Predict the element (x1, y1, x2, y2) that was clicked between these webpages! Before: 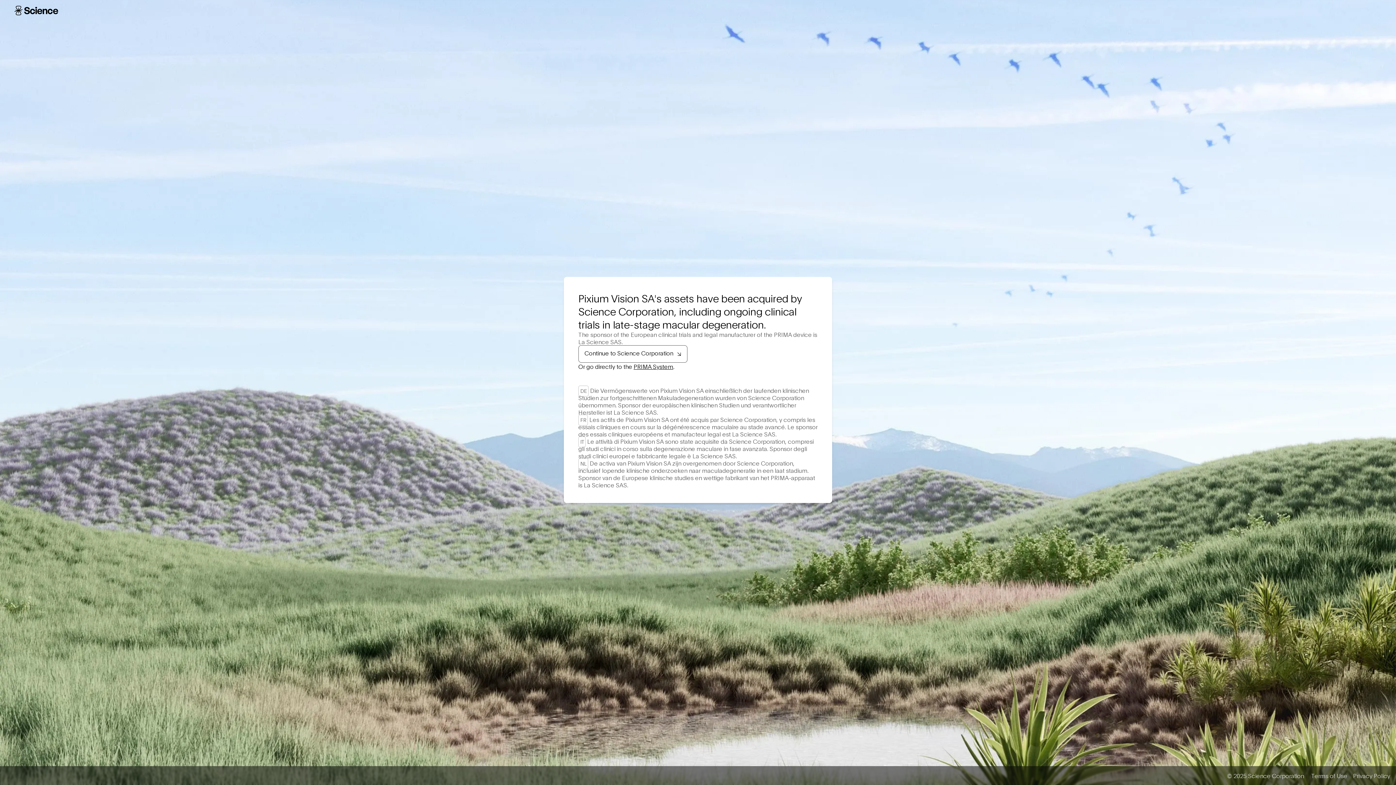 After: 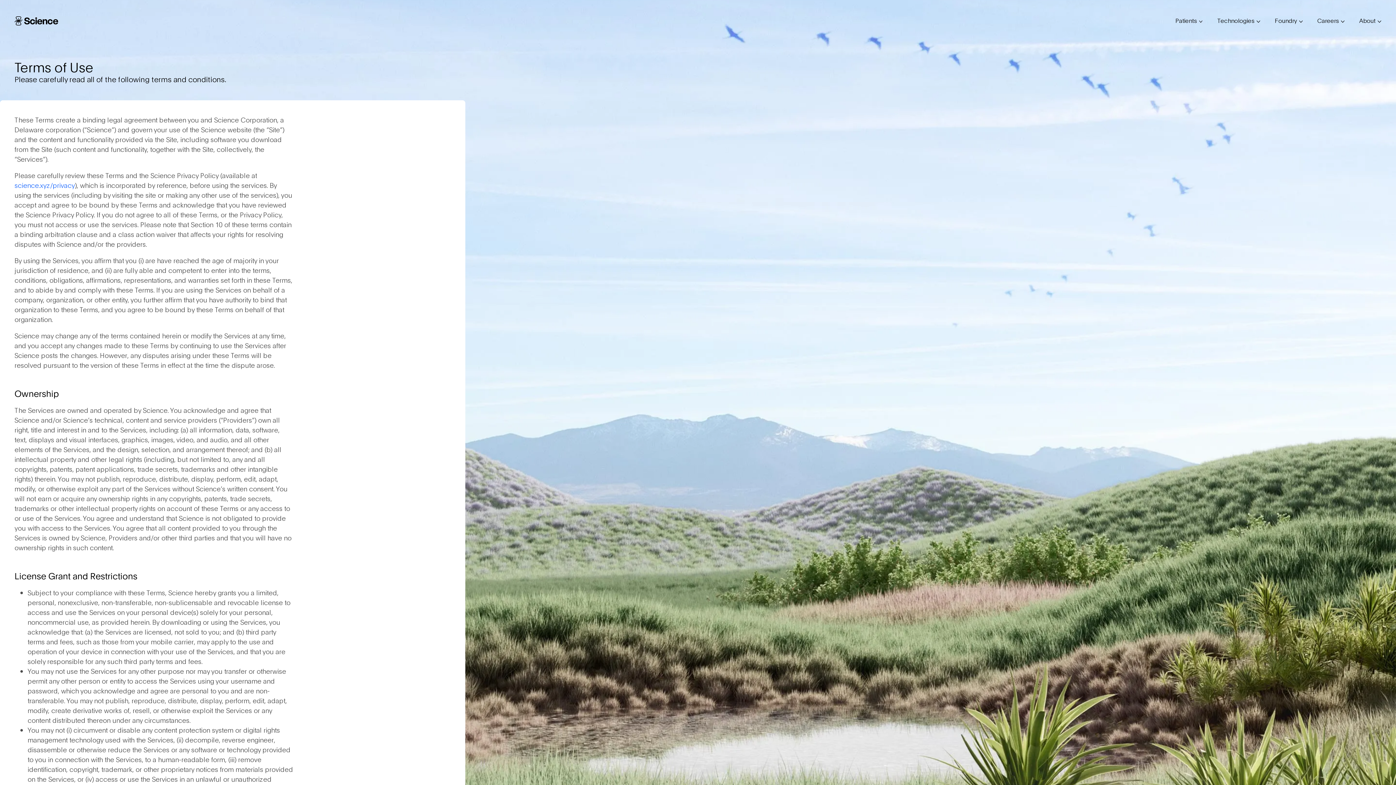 Action: bbox: (1305, 772, 1347, 779) label: Terms of Use